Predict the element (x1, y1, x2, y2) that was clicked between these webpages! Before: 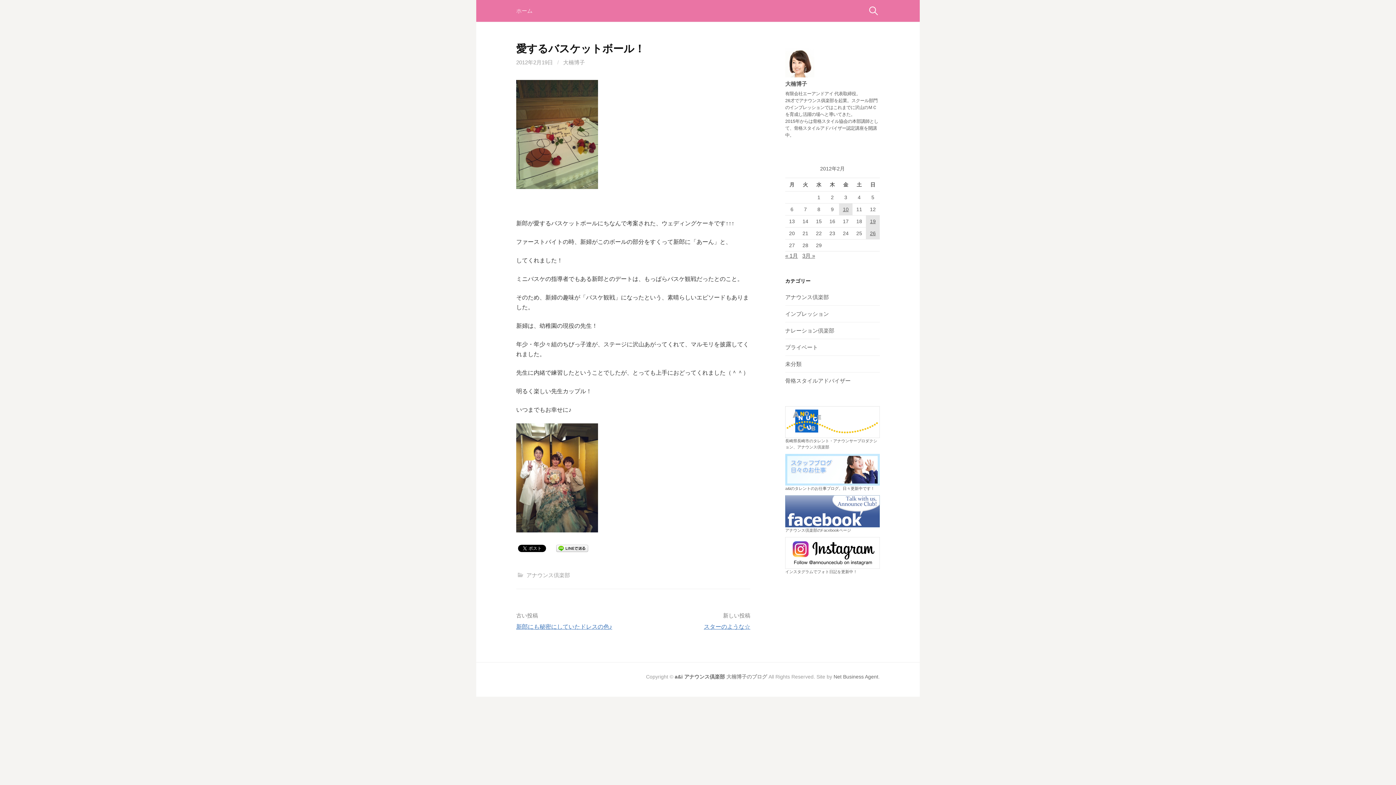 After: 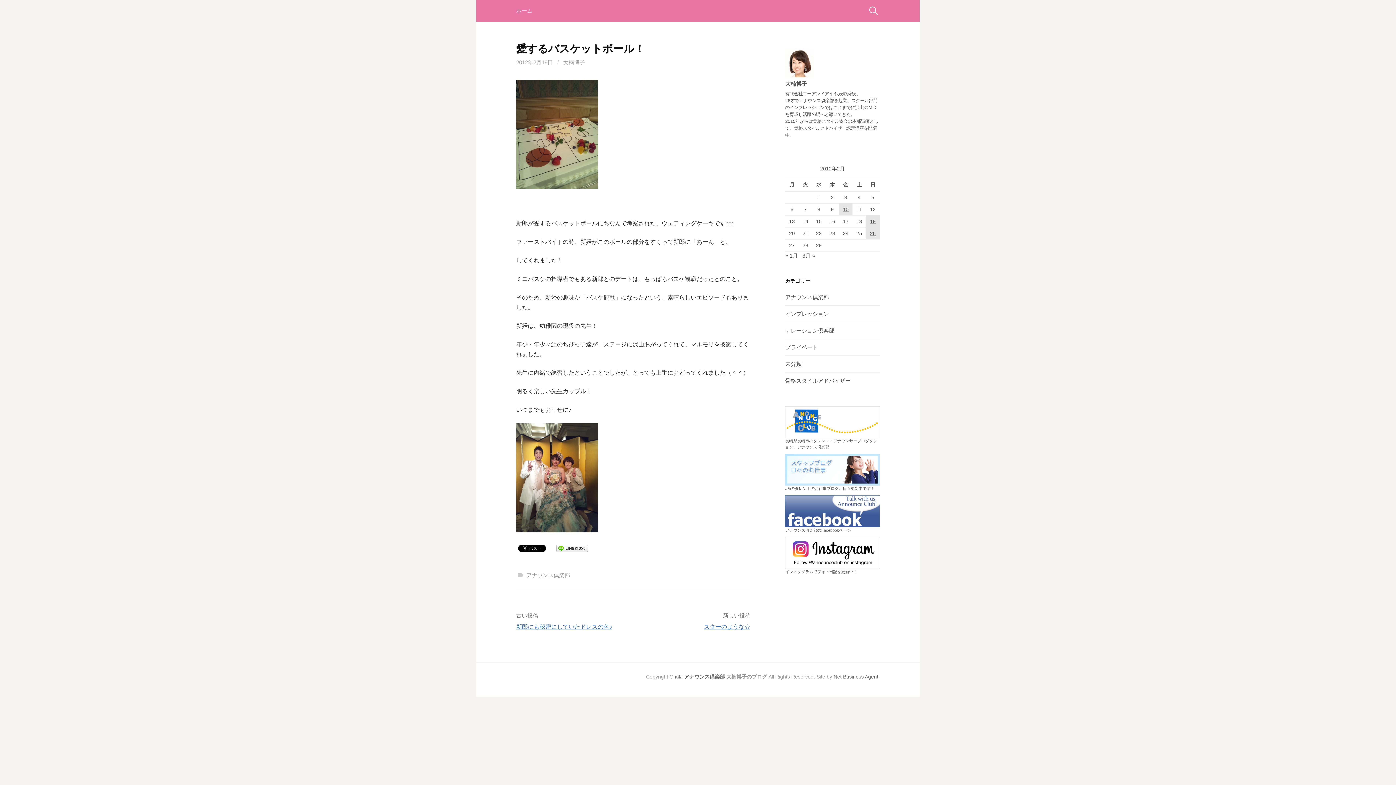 Action: bbox: (785, 419, 880, 424)